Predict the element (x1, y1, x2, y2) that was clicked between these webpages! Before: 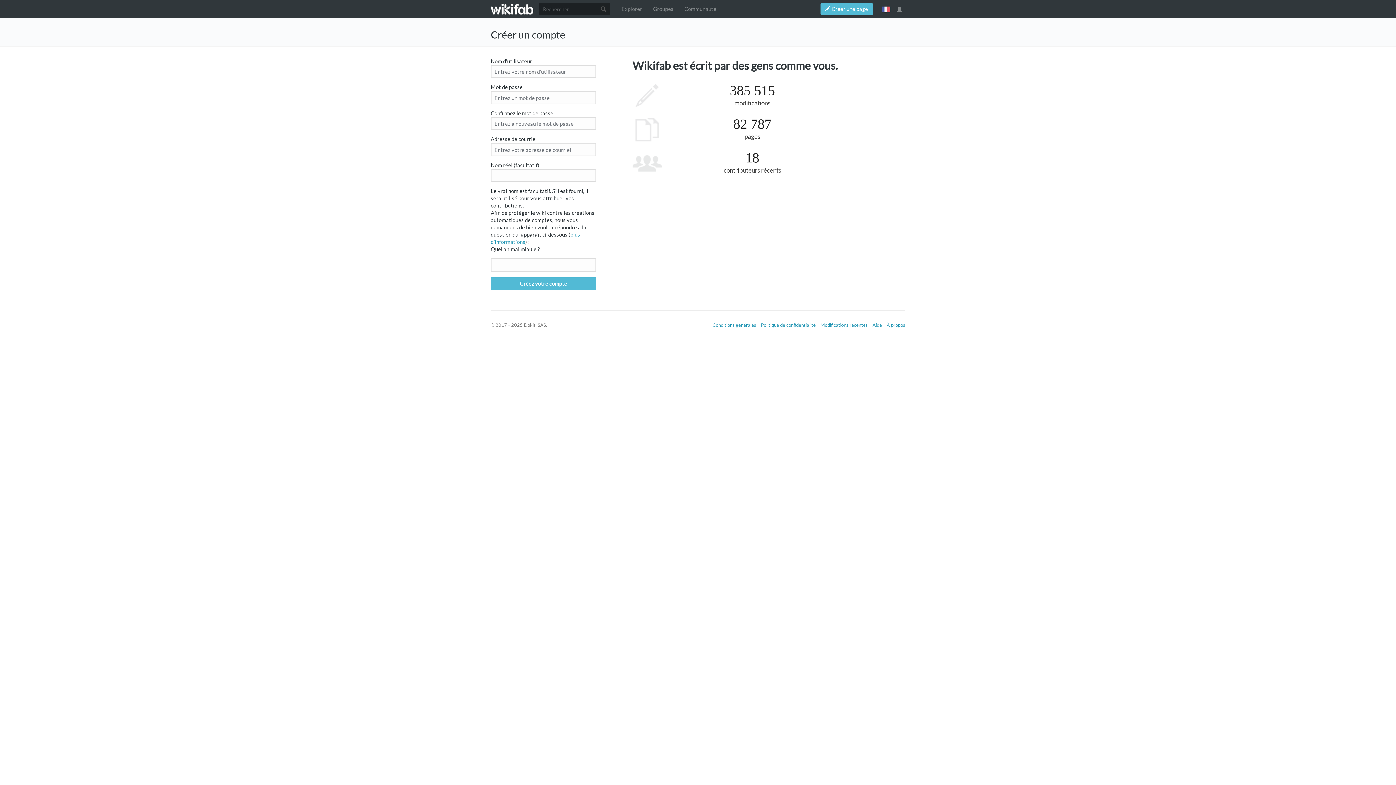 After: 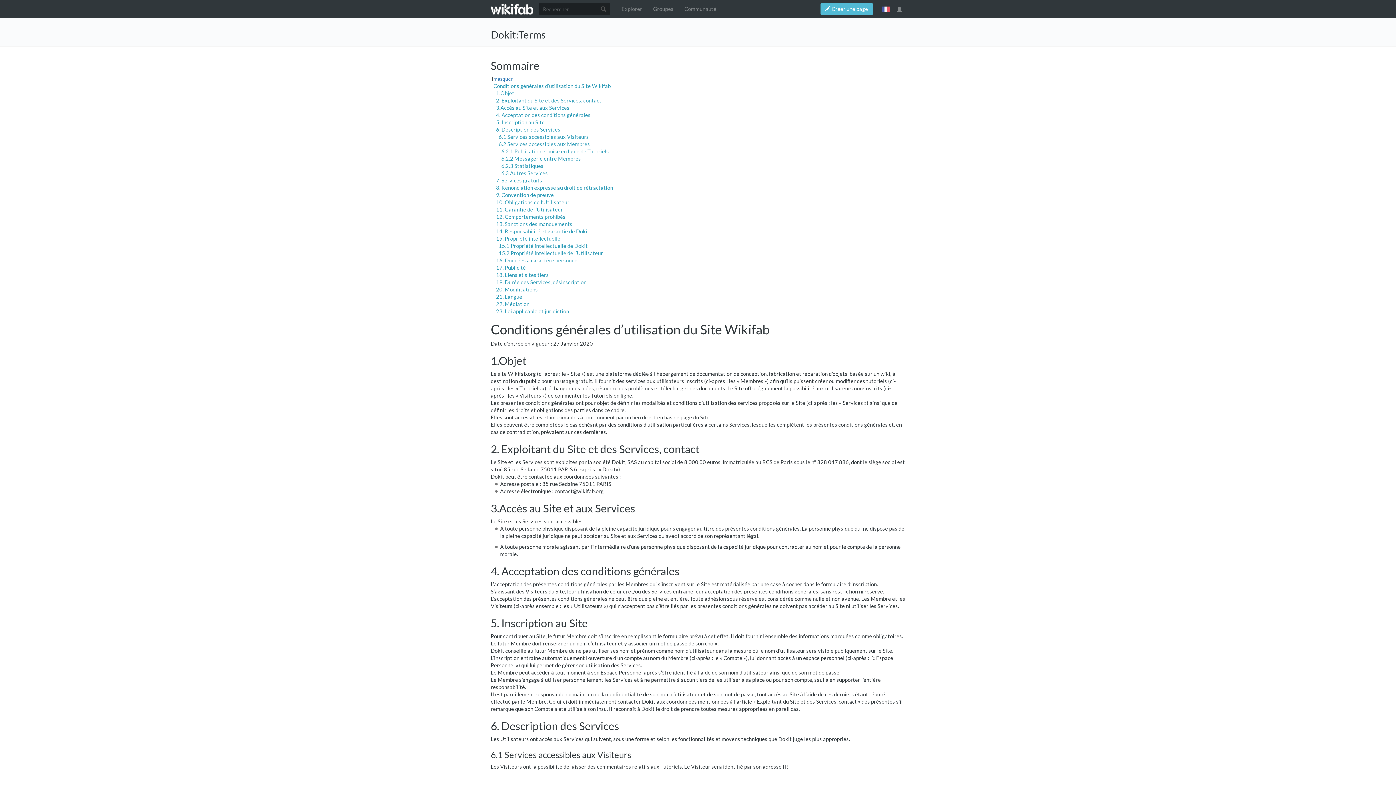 Action: label: Conditions générales bbox: (712, 322, 756, 327)